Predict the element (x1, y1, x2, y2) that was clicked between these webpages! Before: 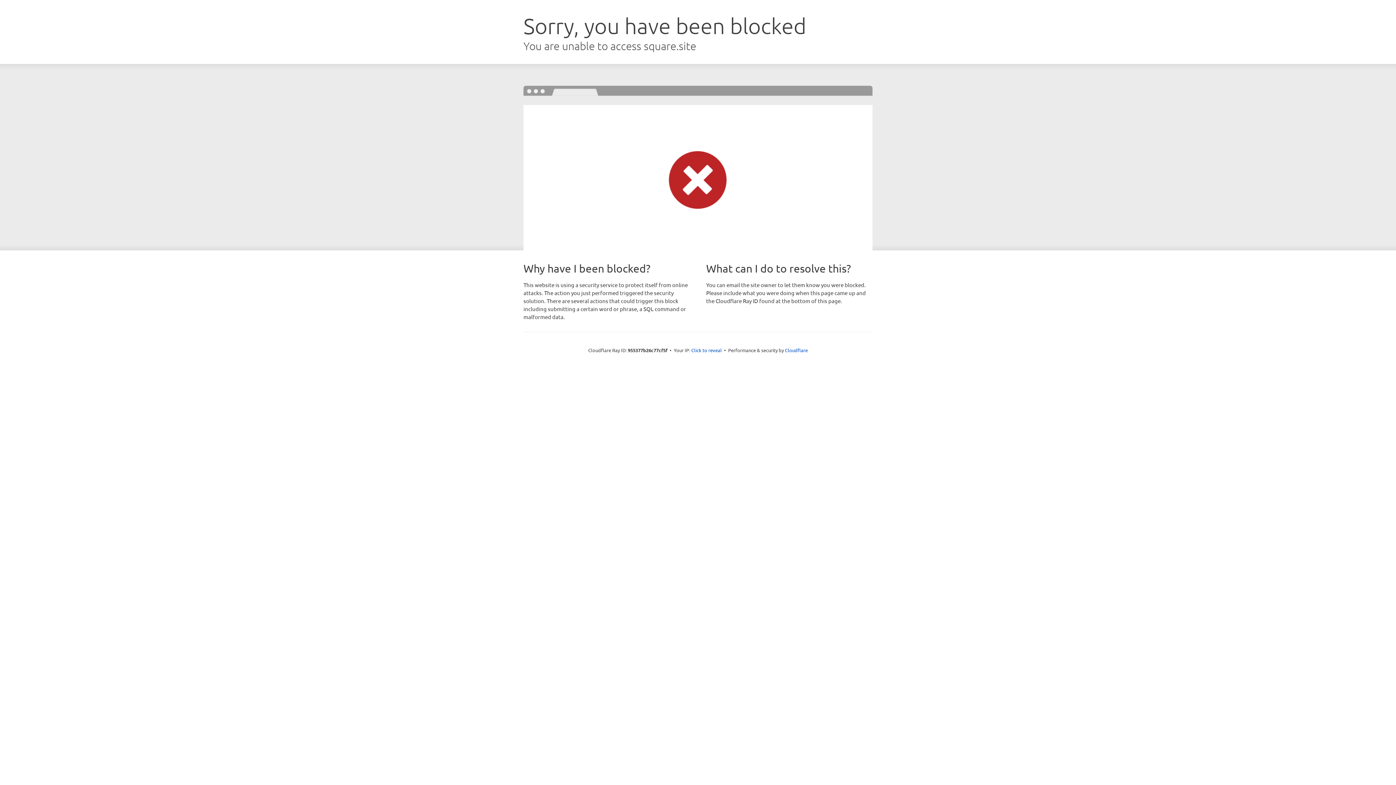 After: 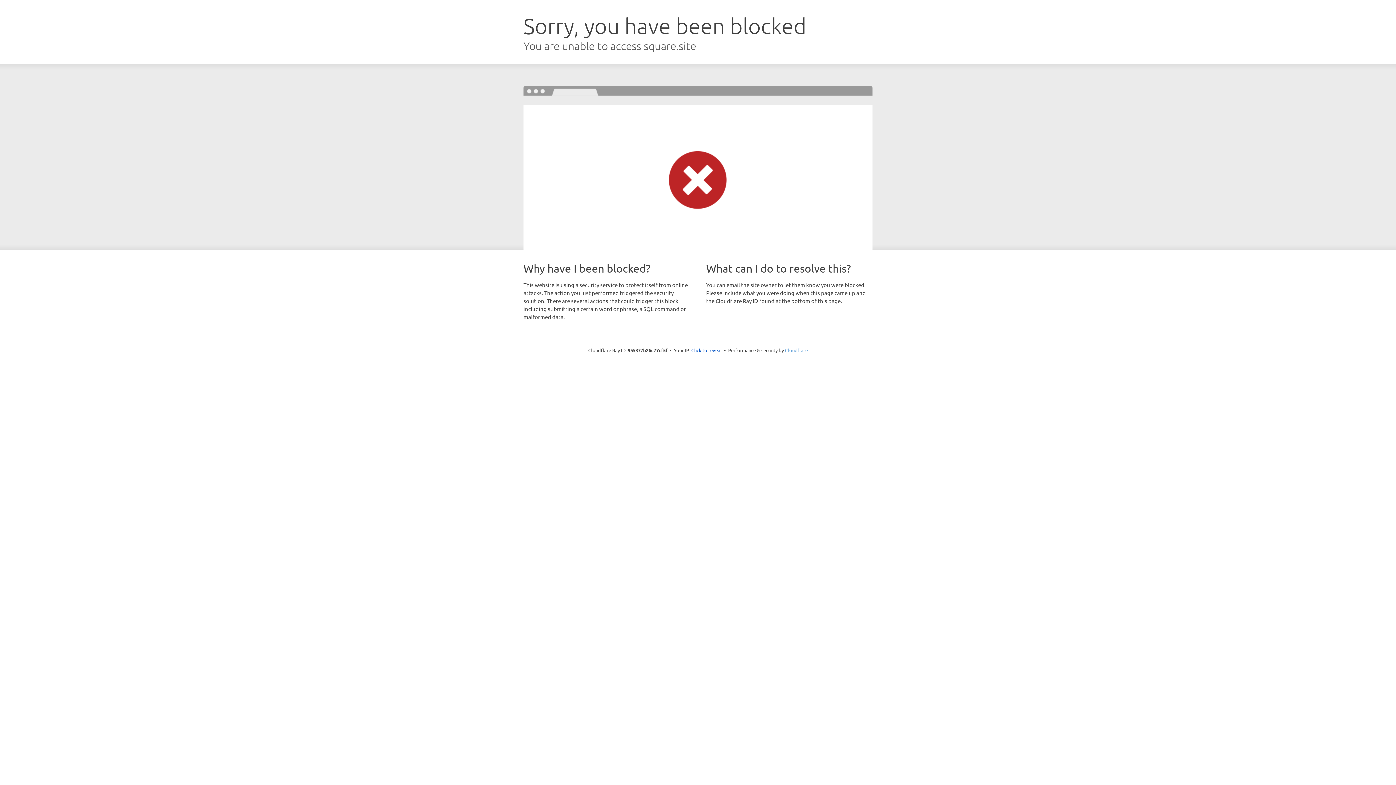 Action: label: Cloudflare bbox: (785, 347, 808, 353)